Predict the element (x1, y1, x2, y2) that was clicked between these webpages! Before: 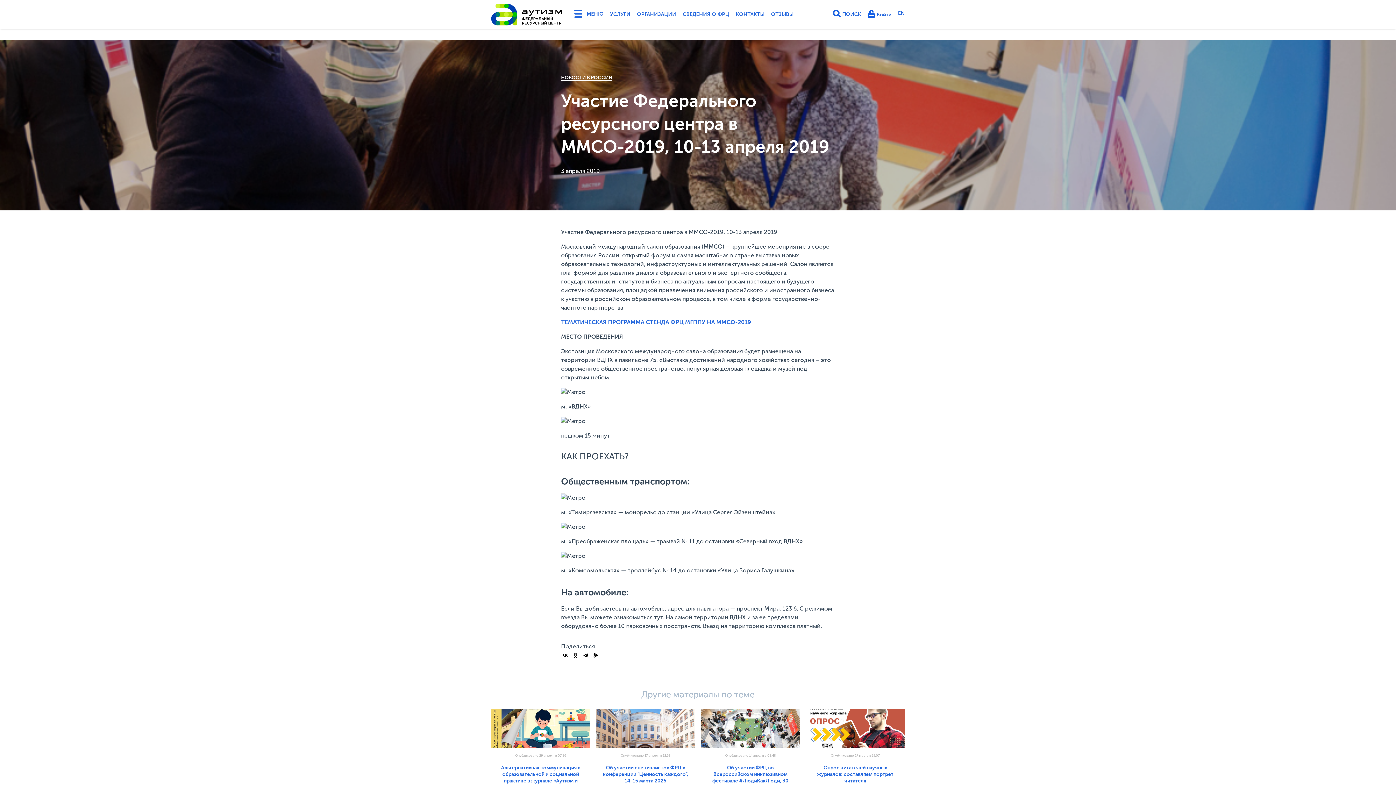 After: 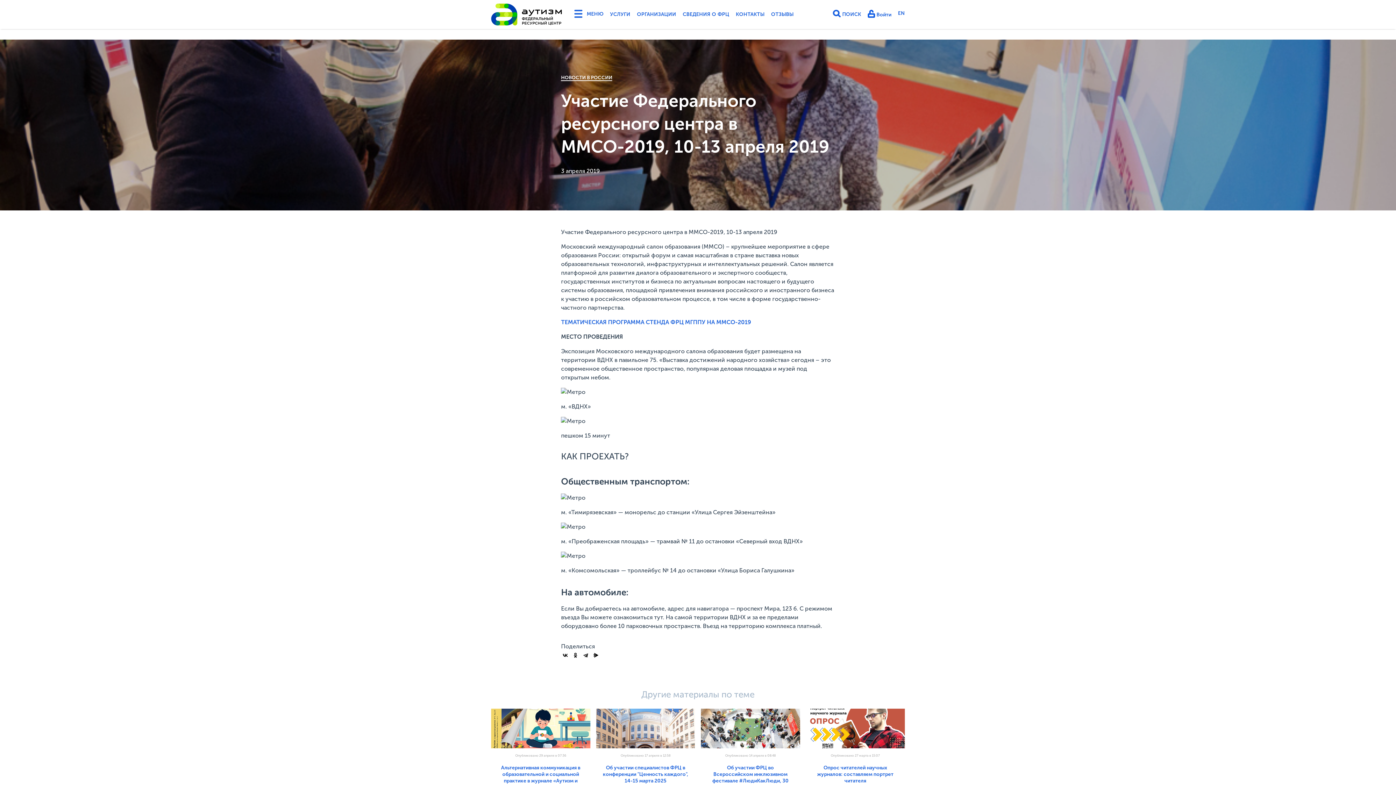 Action: bbox: (581, 651, 590, 659)